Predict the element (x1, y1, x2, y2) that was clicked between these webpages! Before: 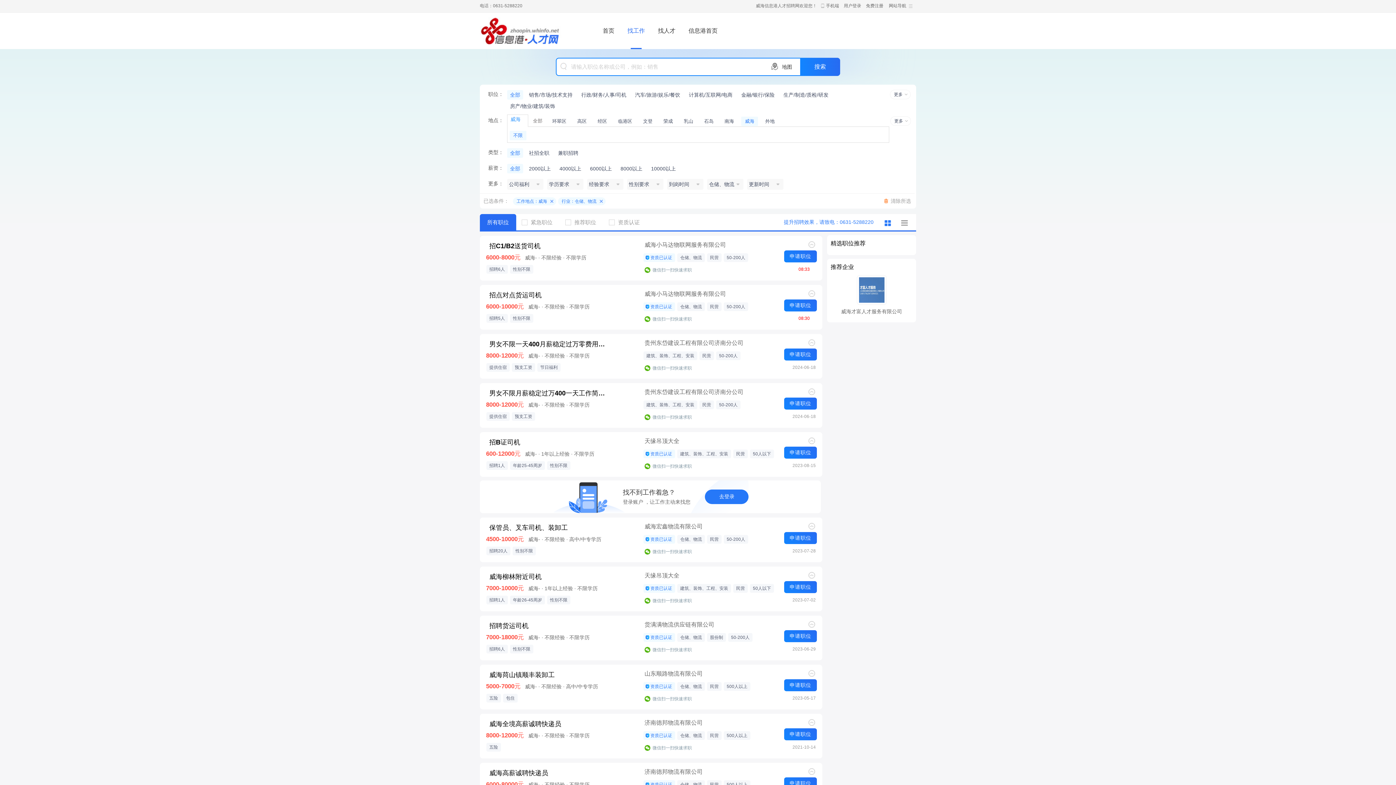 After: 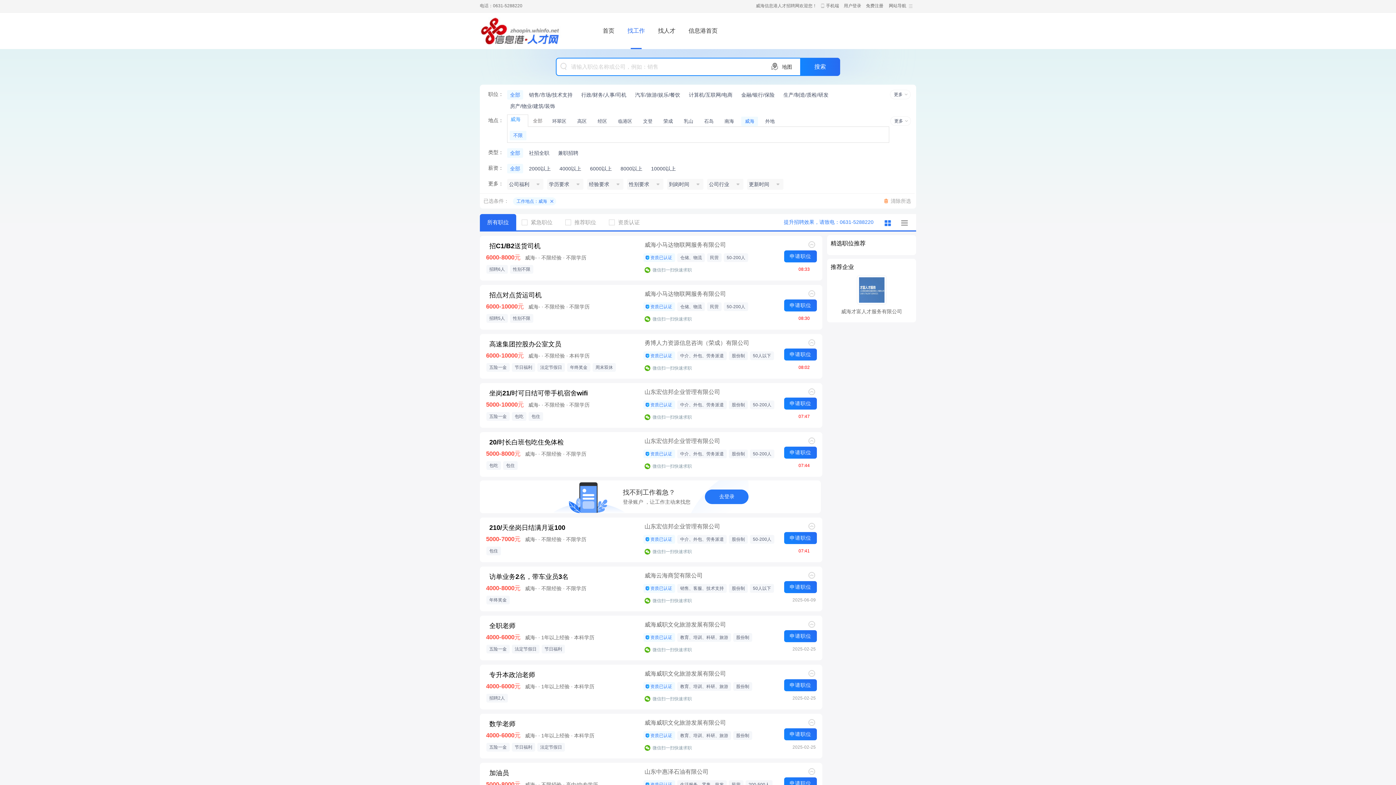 Action: bbox: (558, 197, 605, 205) label: 行业：仓储、物流